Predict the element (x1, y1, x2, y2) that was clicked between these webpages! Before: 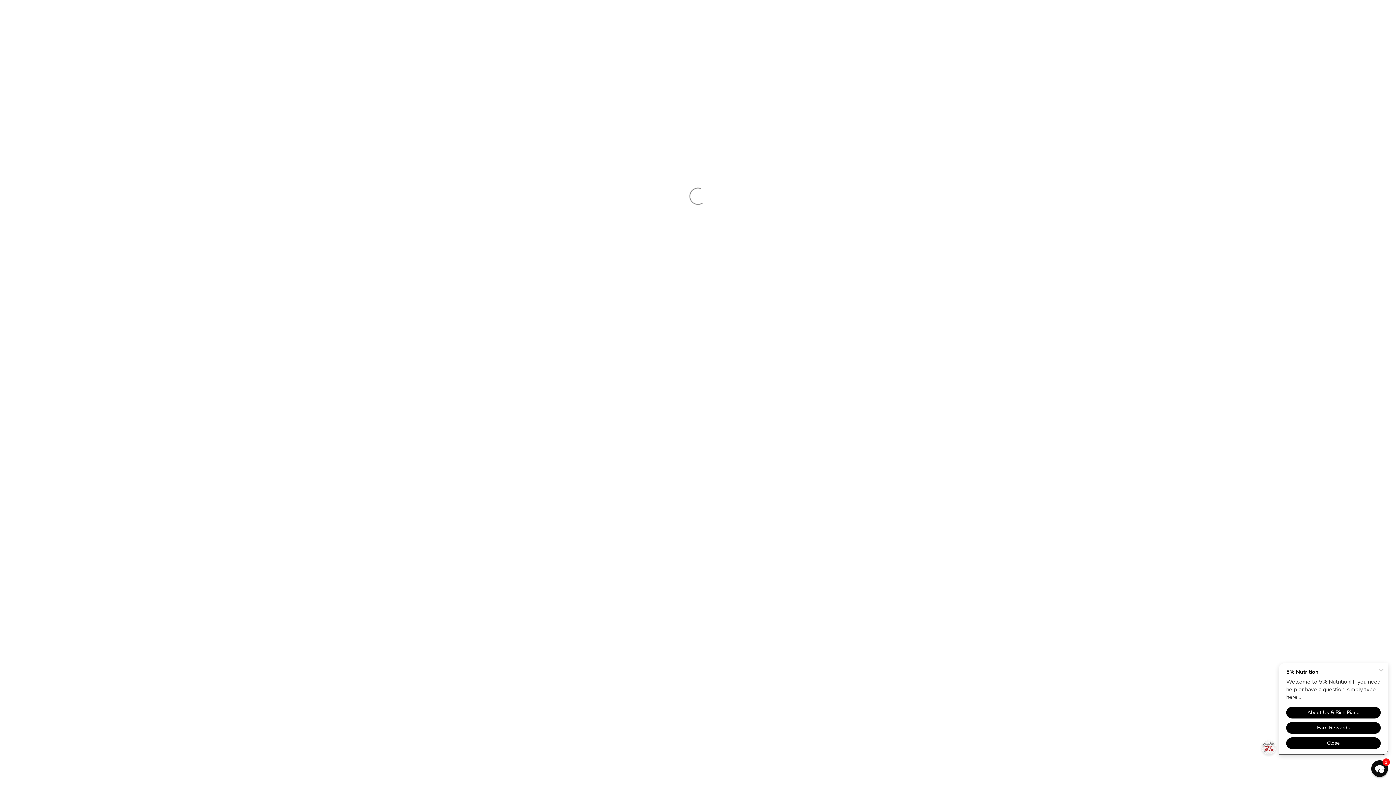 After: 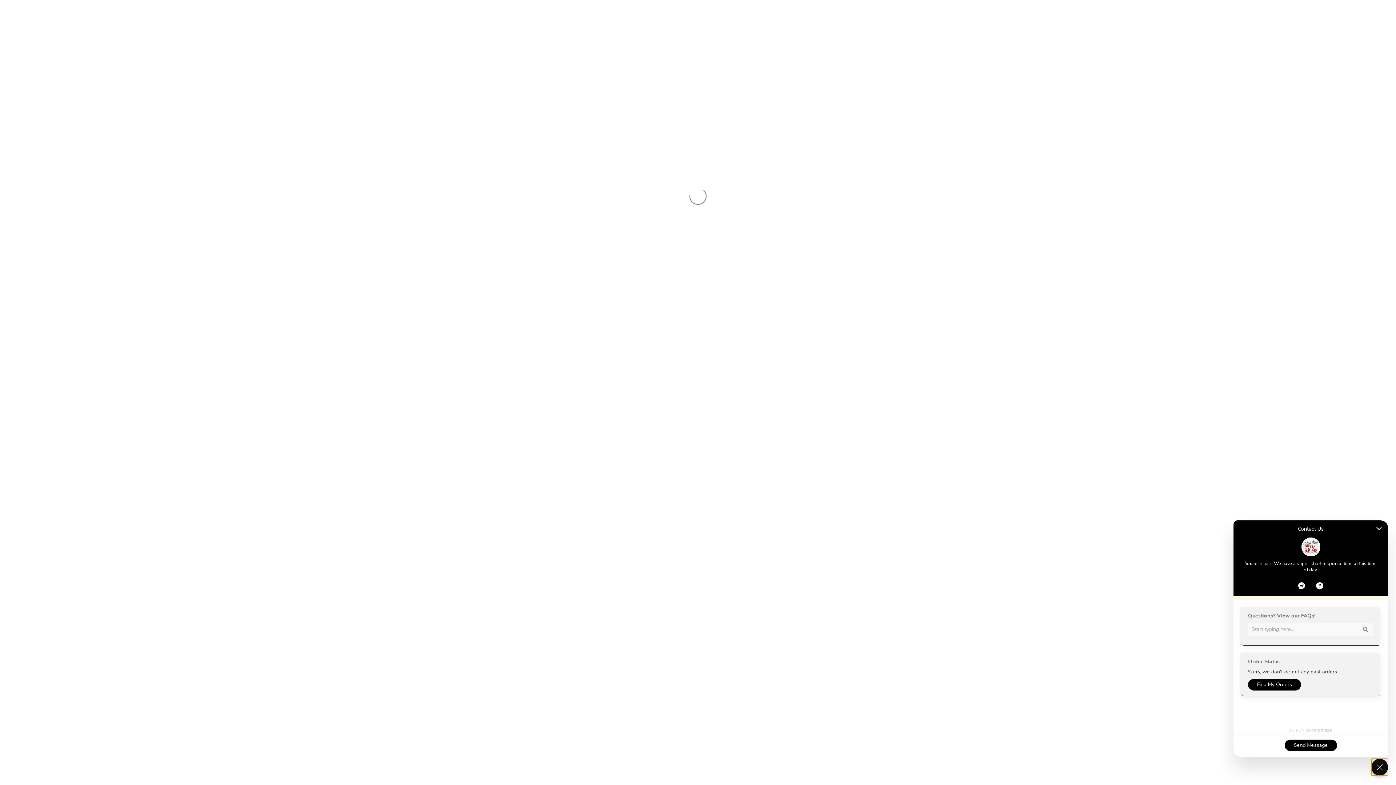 Action: bbox: (1371, 760, 1388, 777) label: Chat widget toggle